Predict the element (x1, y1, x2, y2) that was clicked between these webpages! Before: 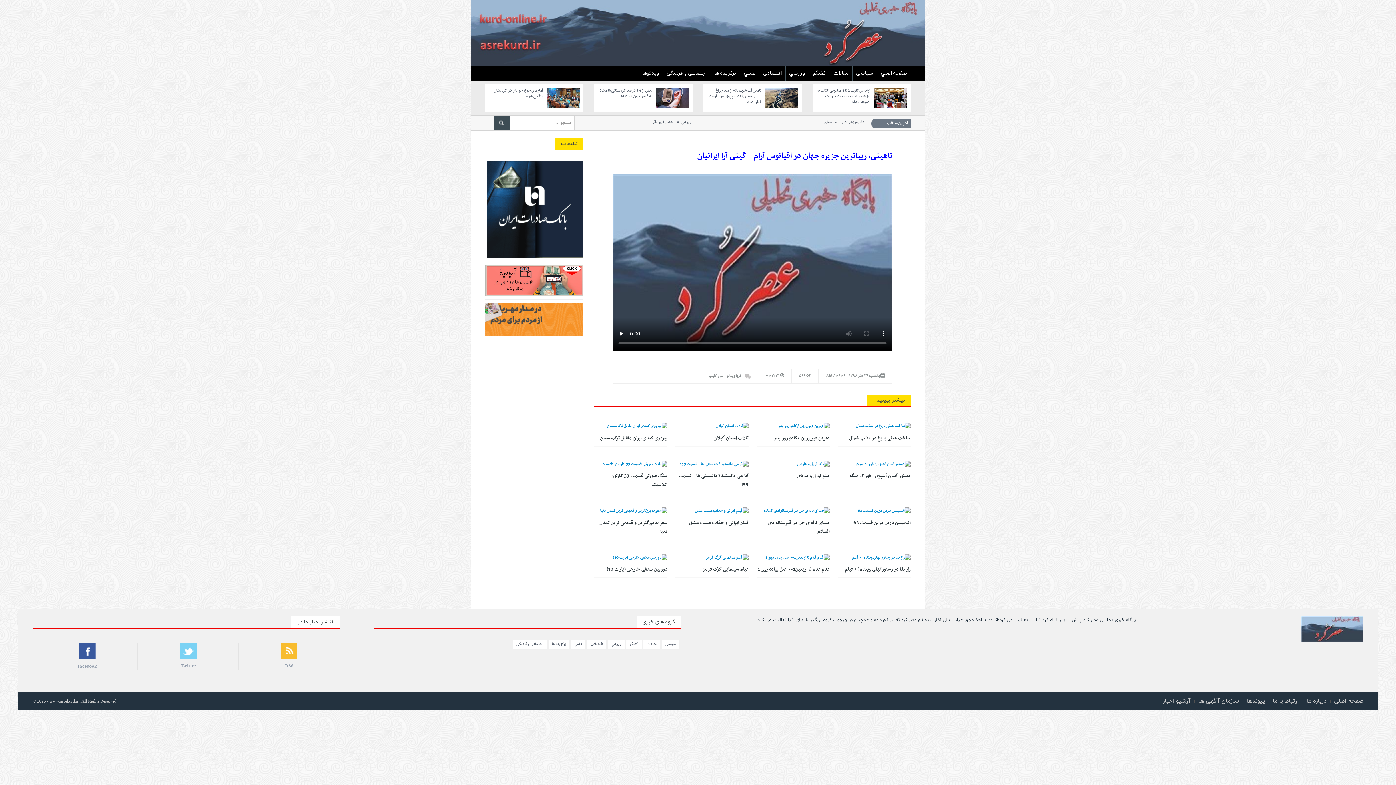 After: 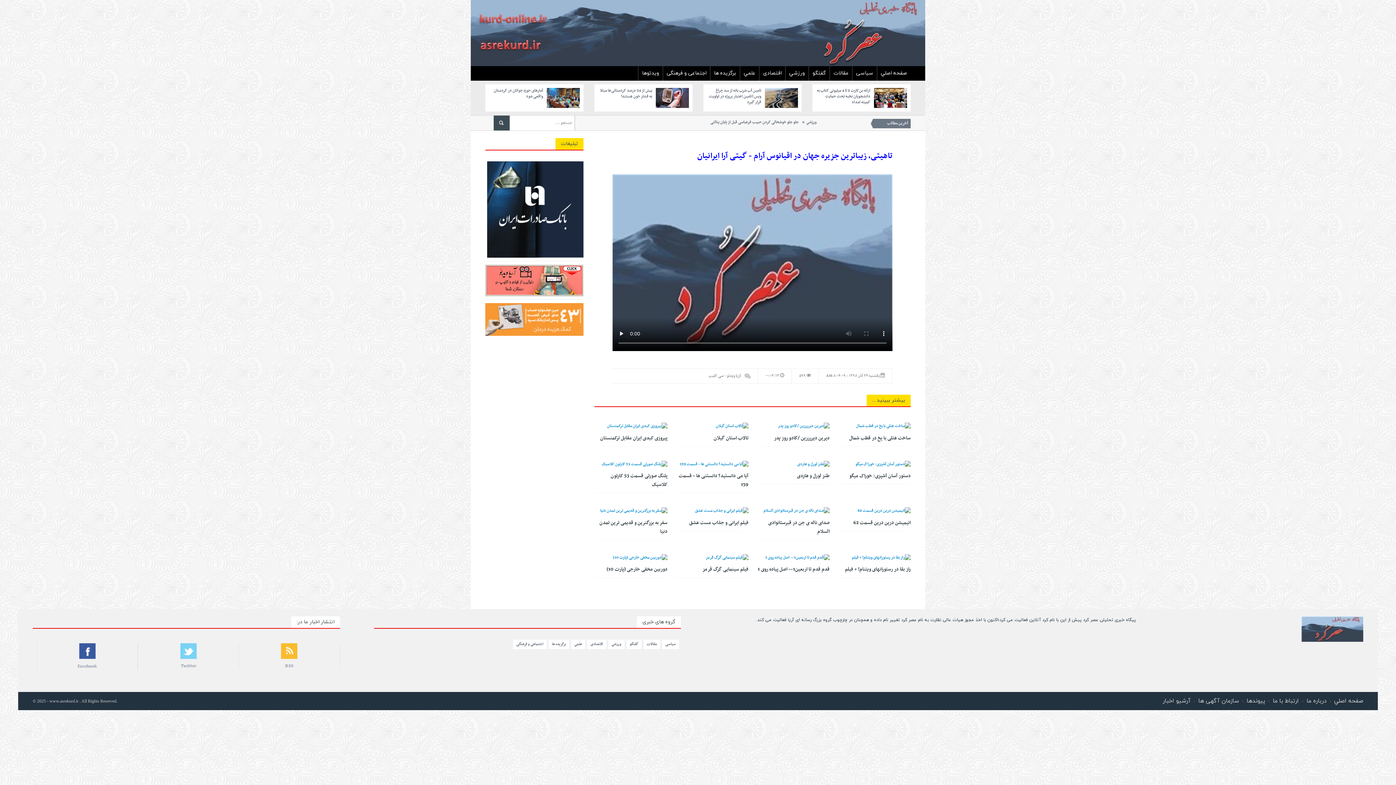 Action: bbox: (281, 648, 297, 655)